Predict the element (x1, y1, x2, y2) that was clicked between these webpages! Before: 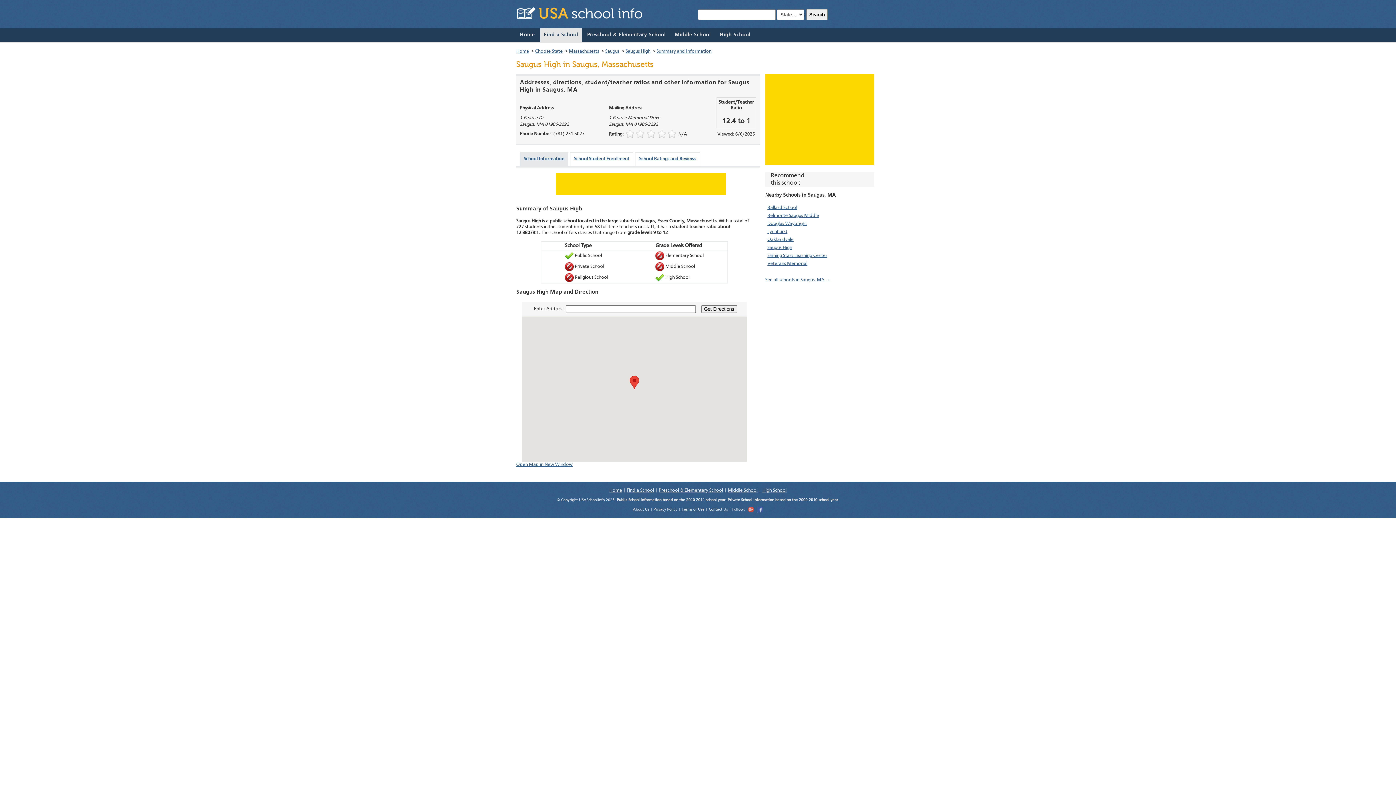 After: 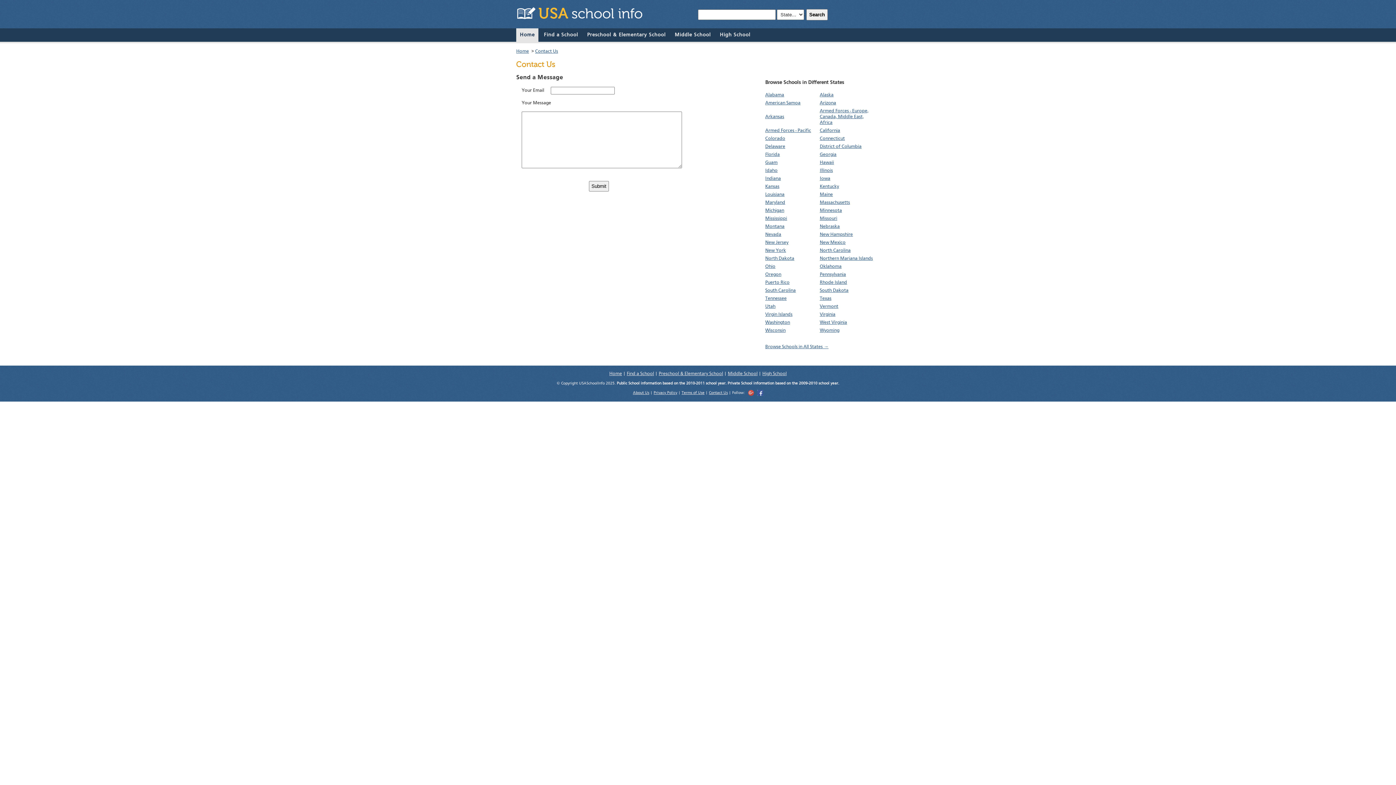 Action: bbox: (709, 508, 728, 512) label: Contact Us